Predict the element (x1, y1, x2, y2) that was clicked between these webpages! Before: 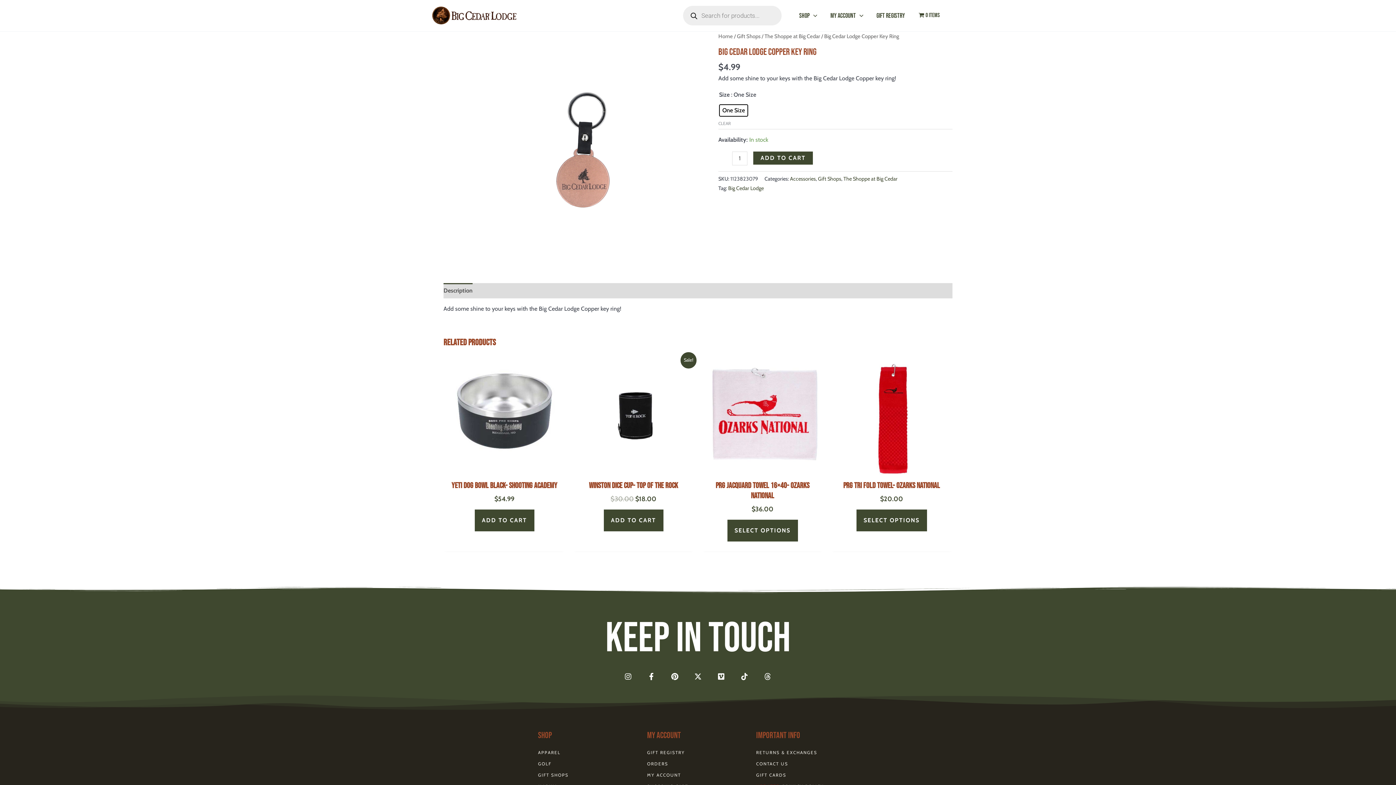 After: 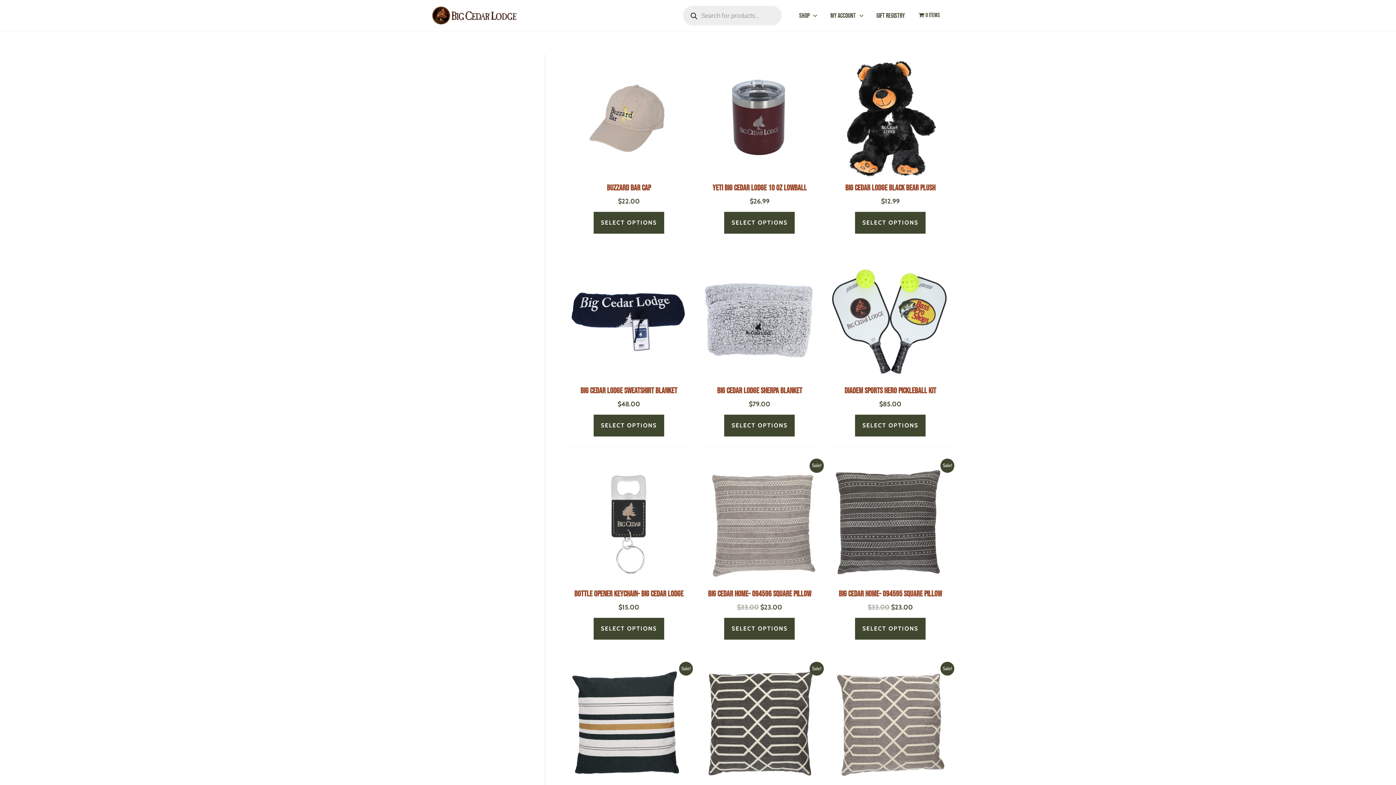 Action: label: The Shoppe at Big Cedar bbox: (843, 175, 897, 182)